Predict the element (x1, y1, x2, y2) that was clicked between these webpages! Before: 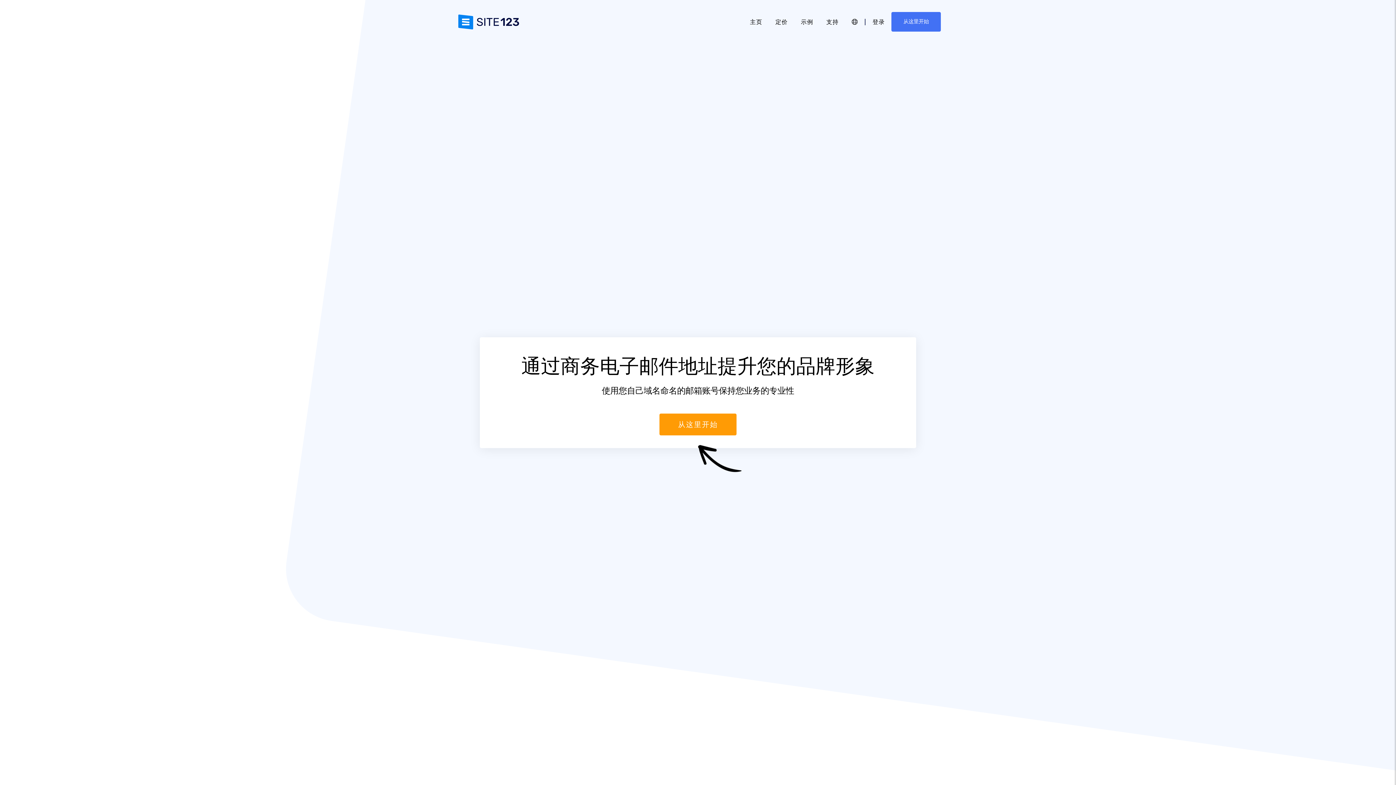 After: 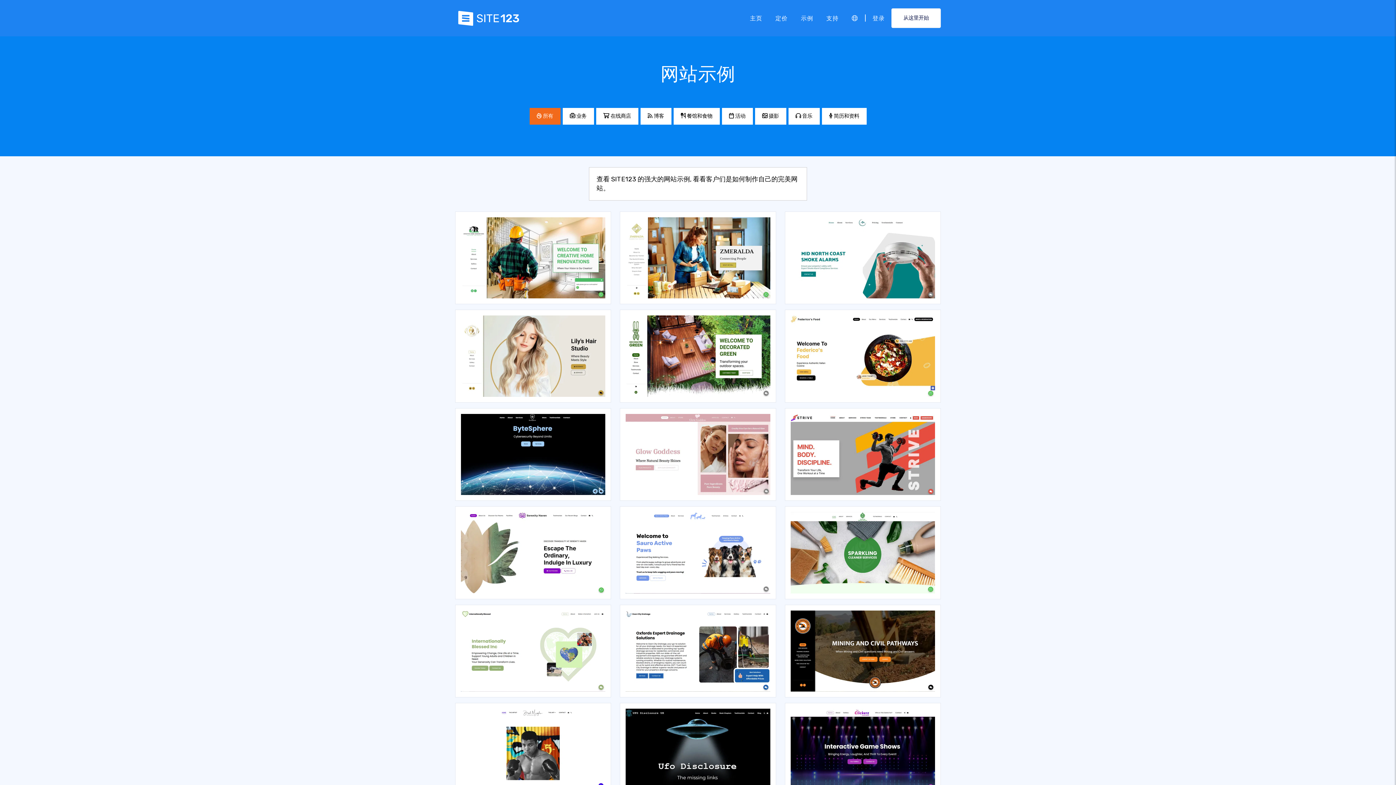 Action: bbox: (794, 14, 819, 29) label: 示例